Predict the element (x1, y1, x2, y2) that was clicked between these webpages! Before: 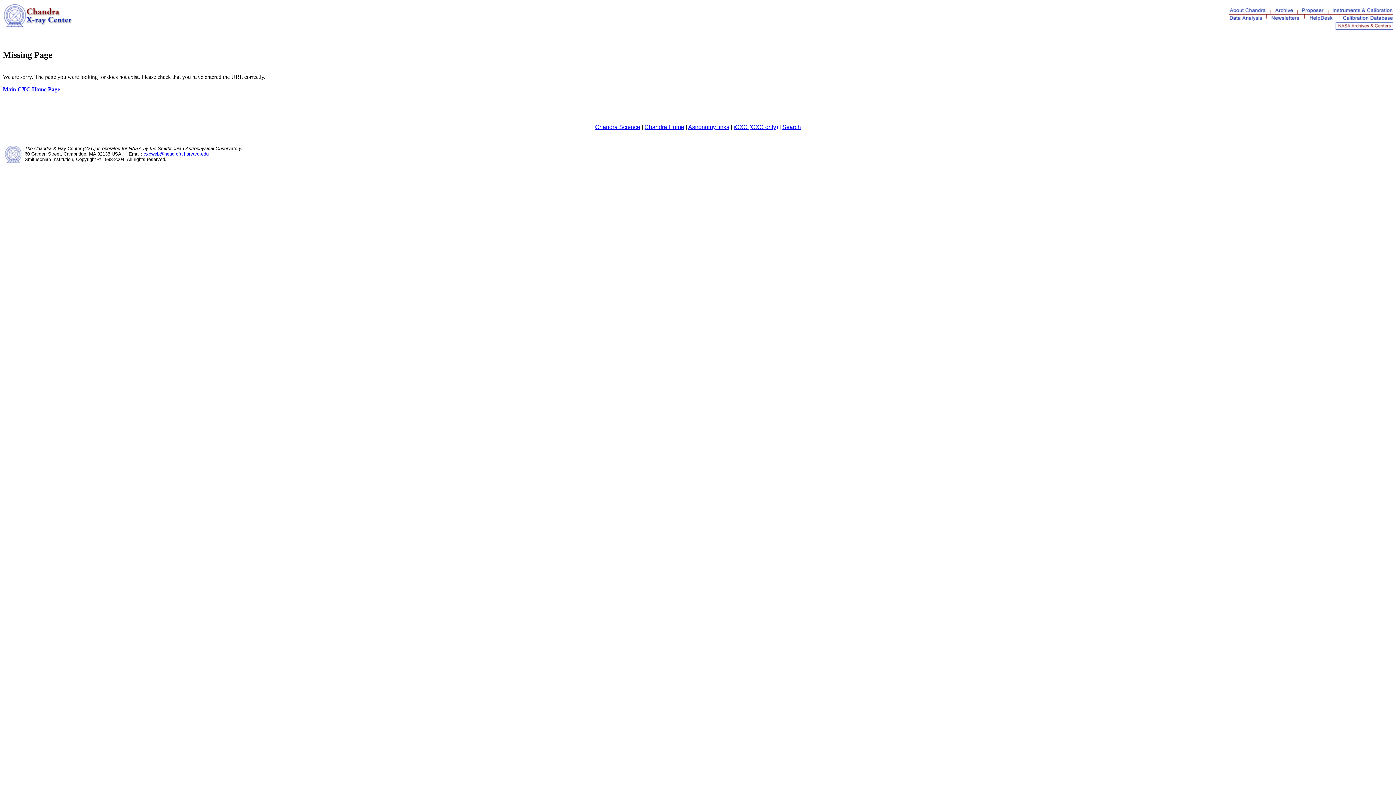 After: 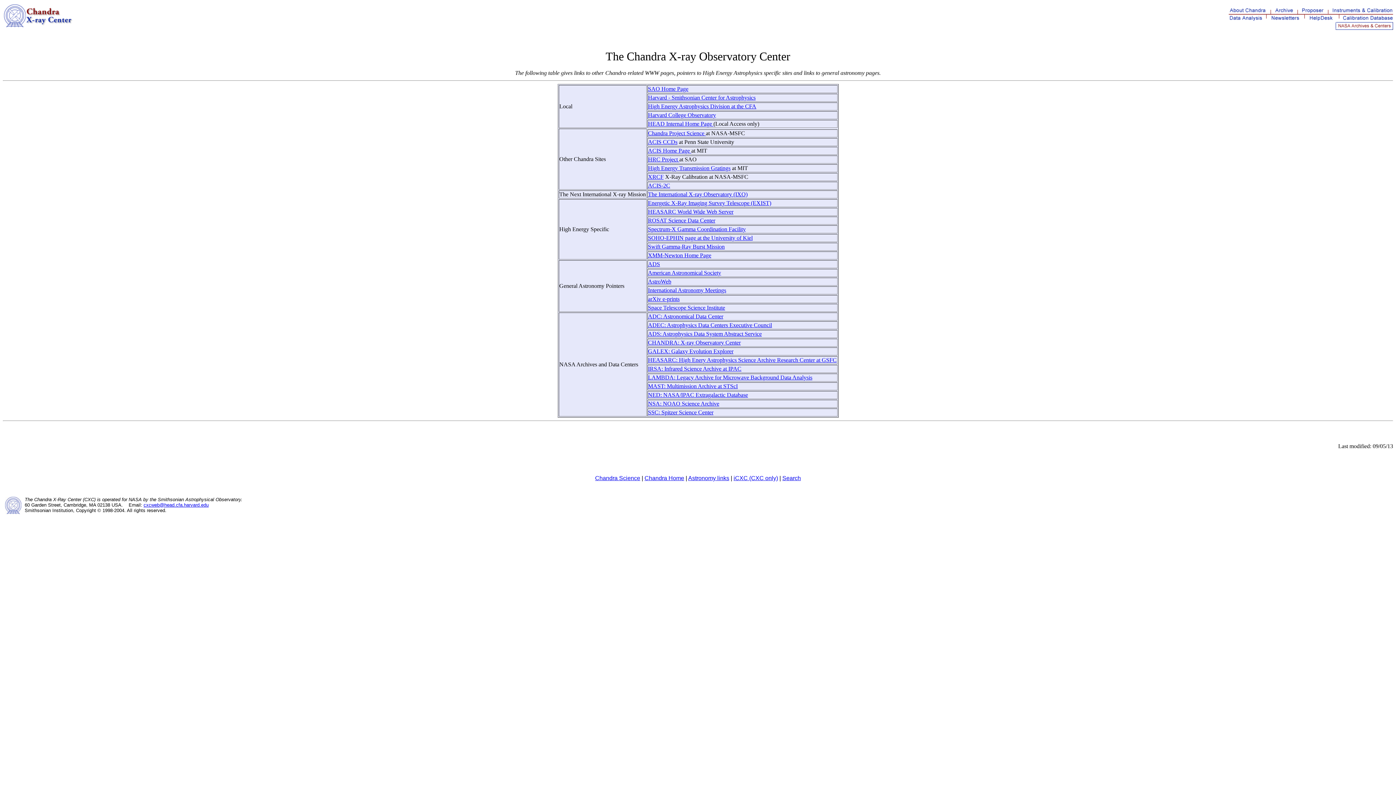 Action: label: Astronomy links bbox: (688, 123, 729, 130)